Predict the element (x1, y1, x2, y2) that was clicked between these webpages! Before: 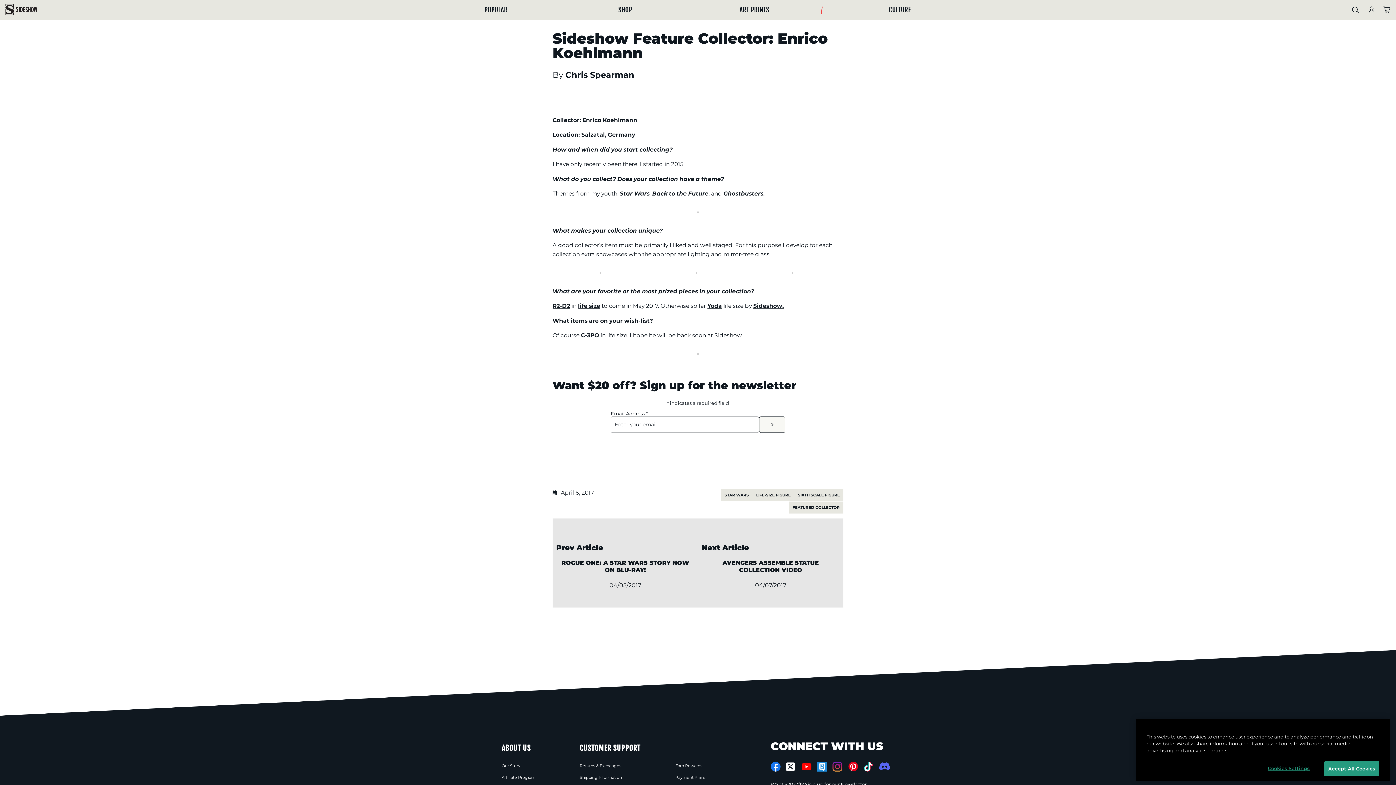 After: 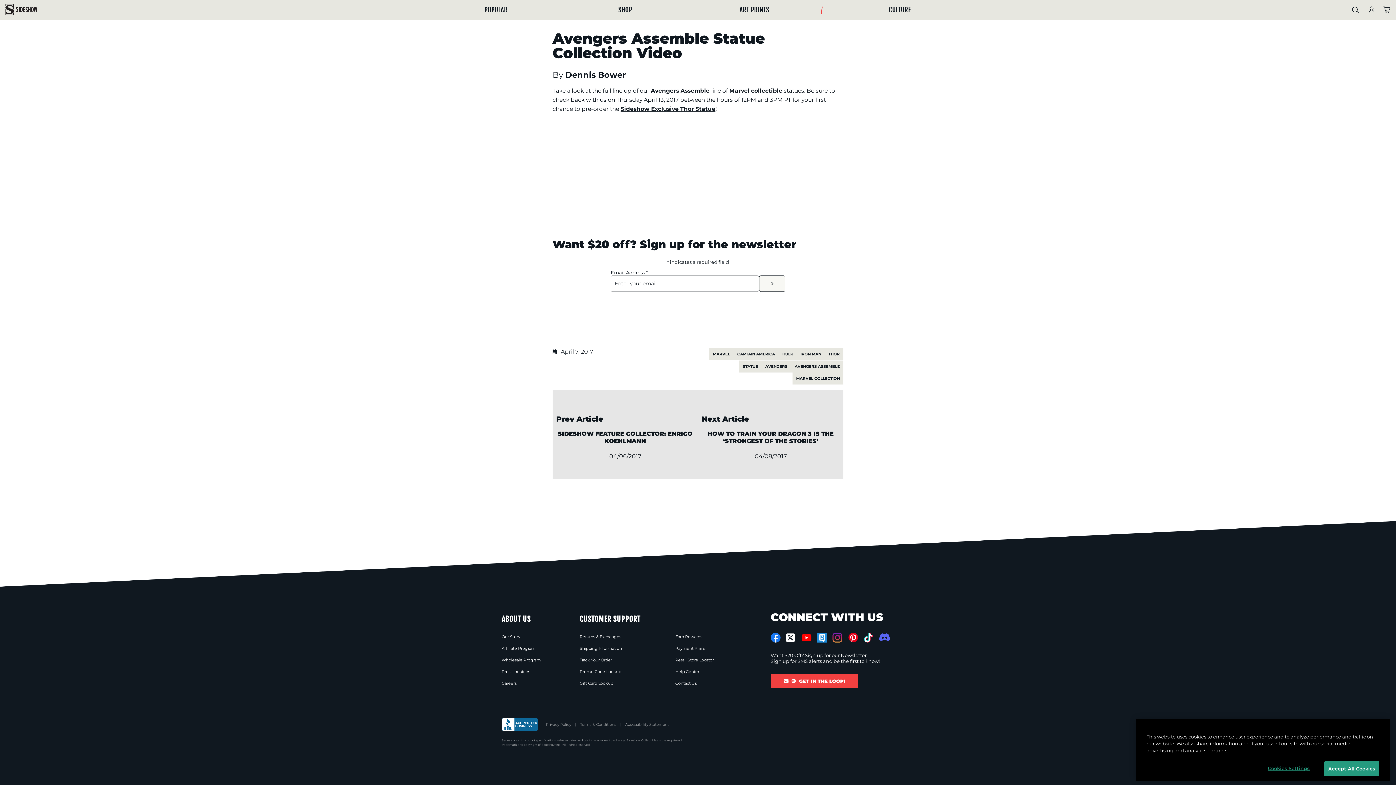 Action: label: Next Article bbox: (701, 561, 840, 569)